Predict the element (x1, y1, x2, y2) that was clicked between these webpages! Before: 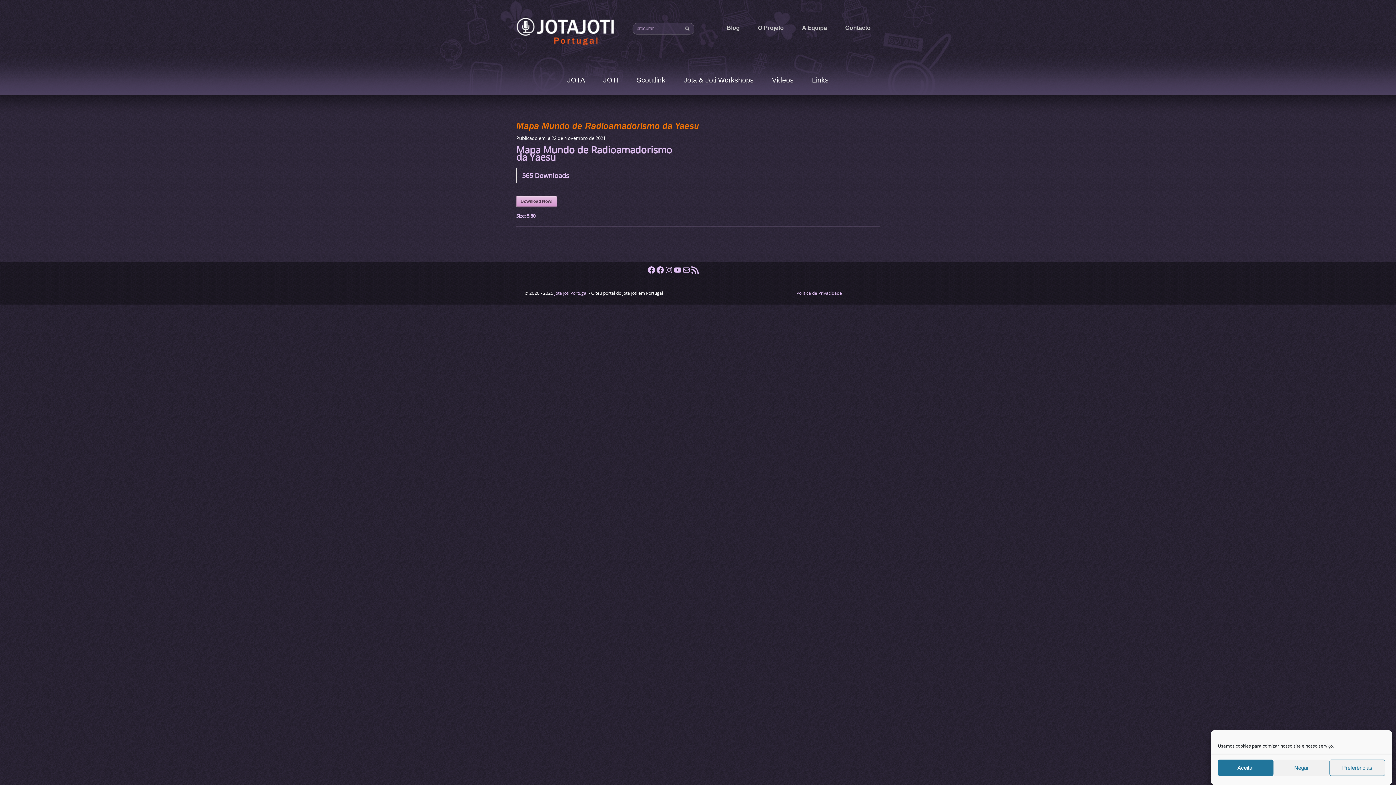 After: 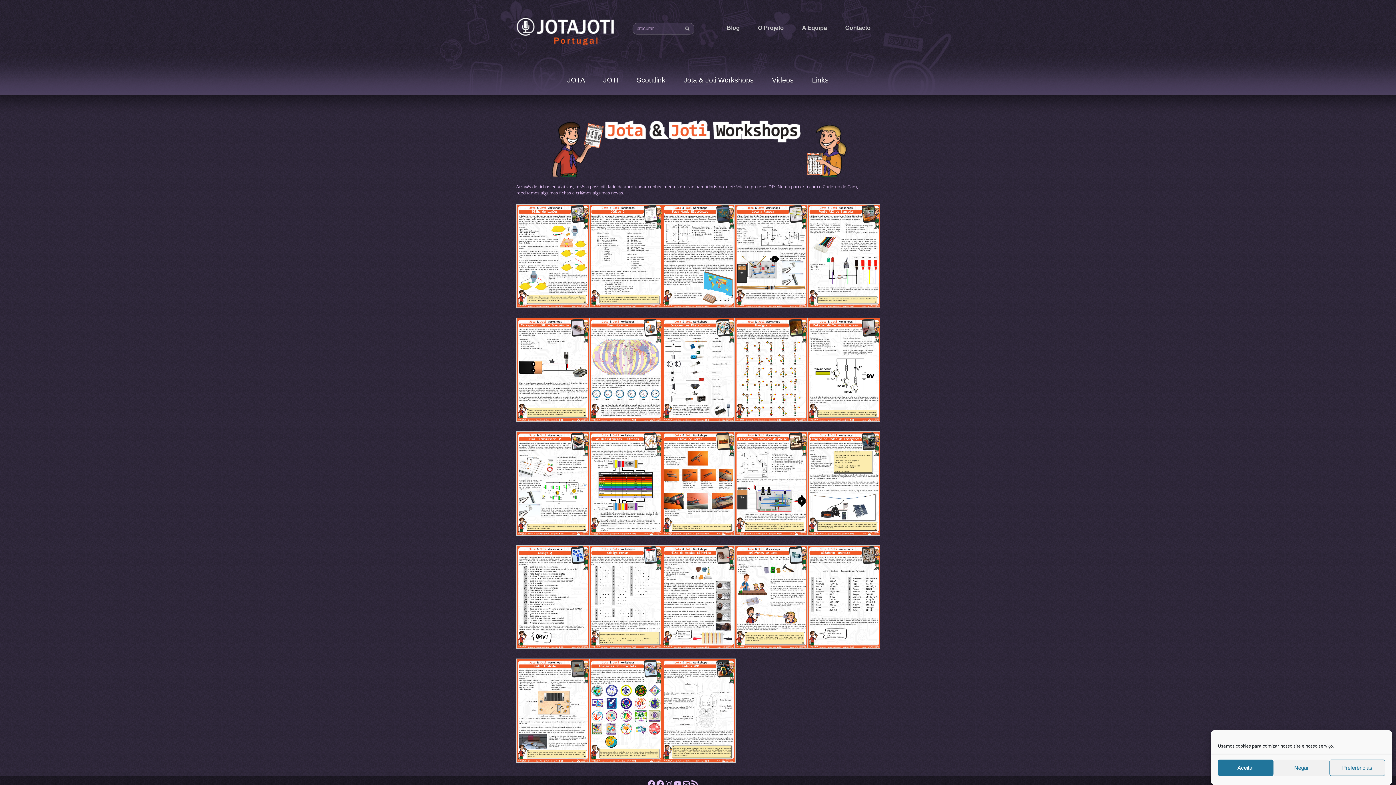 Action: label: Jota & Joti Workshops bbox: (674, 72, 763, 88)